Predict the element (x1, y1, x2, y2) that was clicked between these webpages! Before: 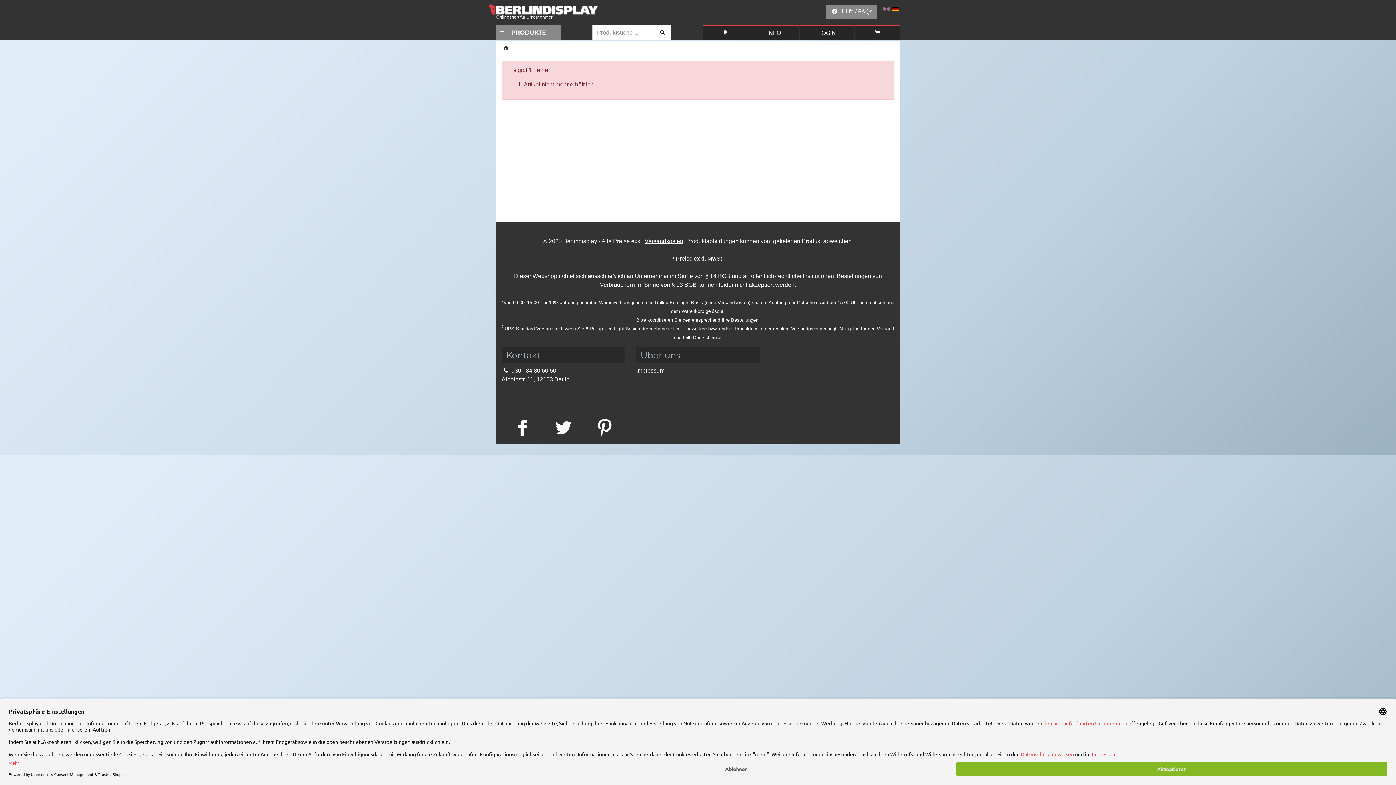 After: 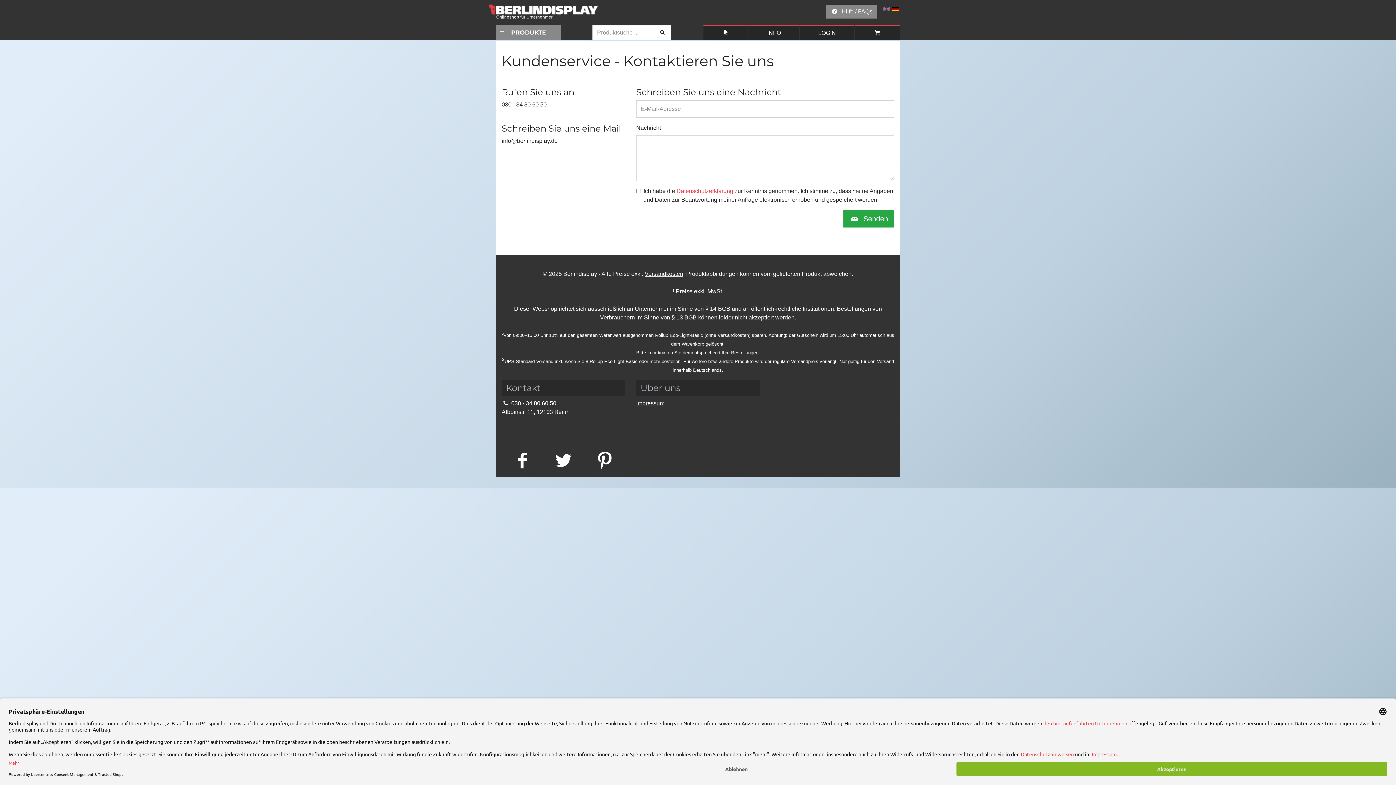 Action: label:  Kontaktformular bbox: (501, 393, 552, 400)